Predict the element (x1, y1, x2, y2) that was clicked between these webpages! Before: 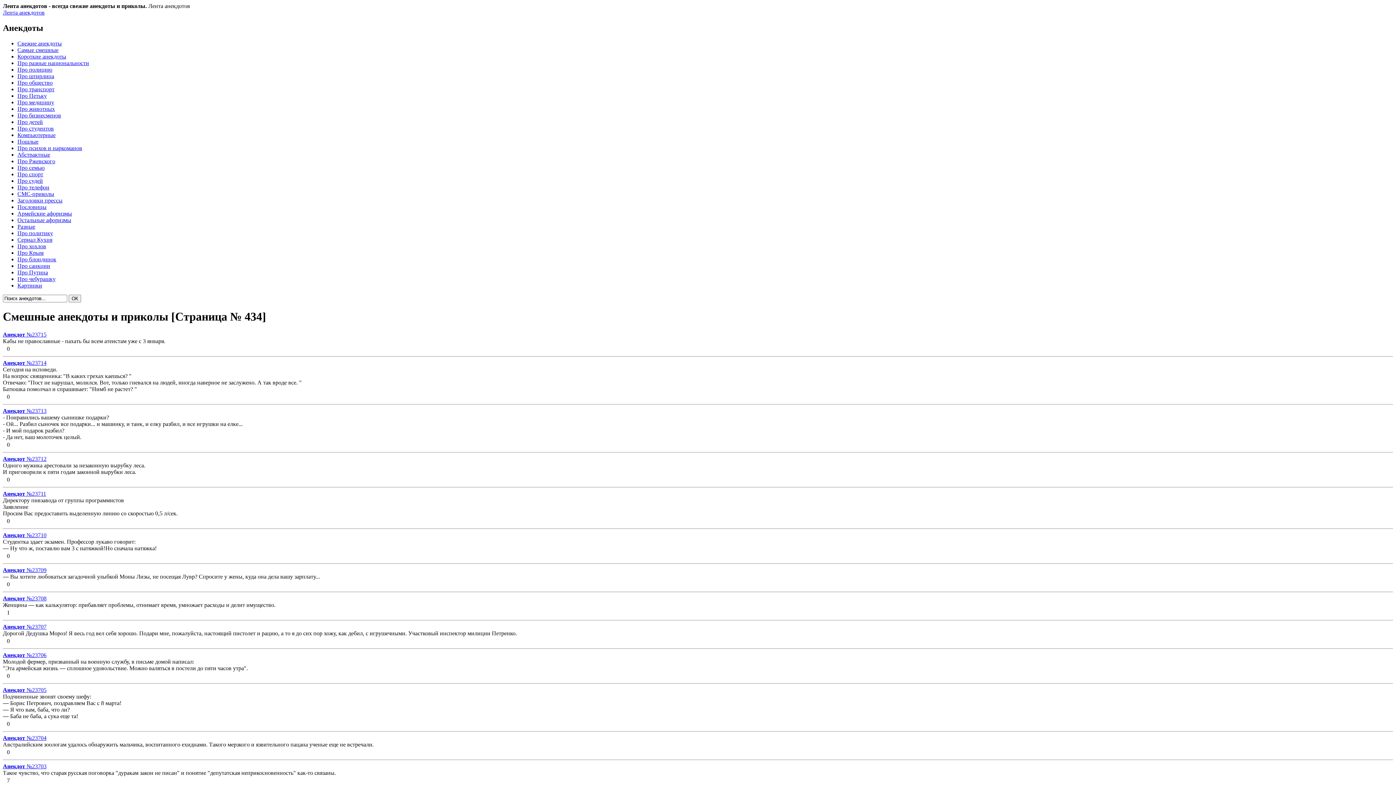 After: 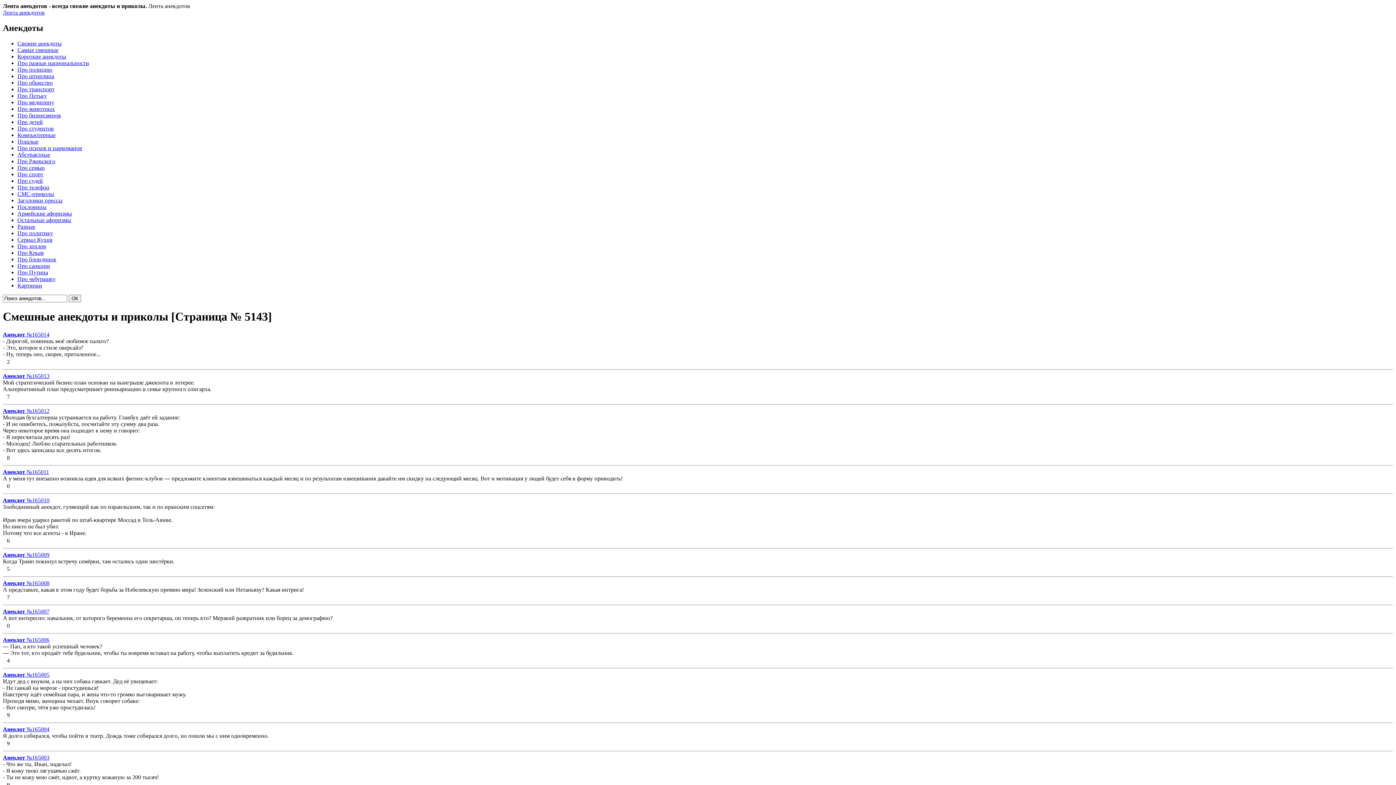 Action: bbox: (17, 40, 61, 46) label: Свежие анекдоты